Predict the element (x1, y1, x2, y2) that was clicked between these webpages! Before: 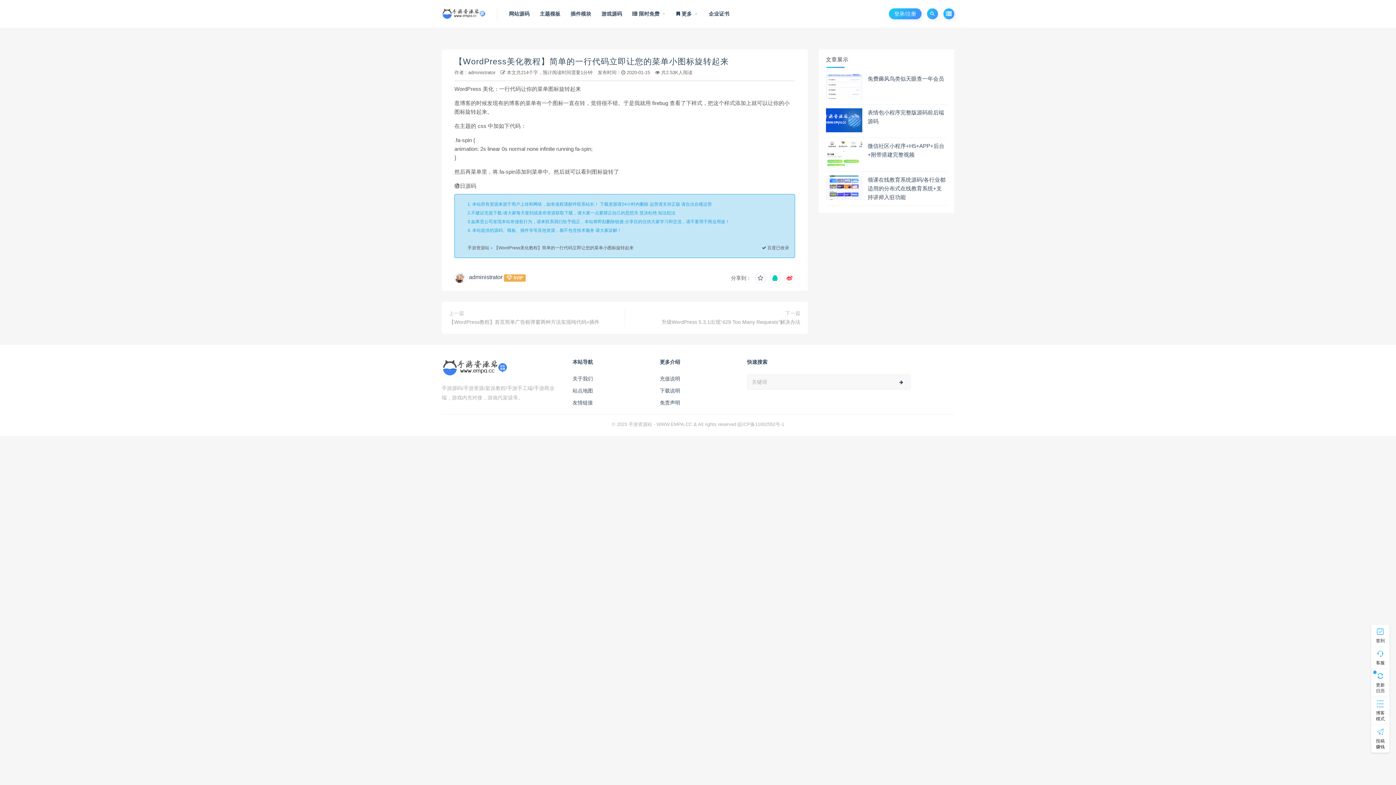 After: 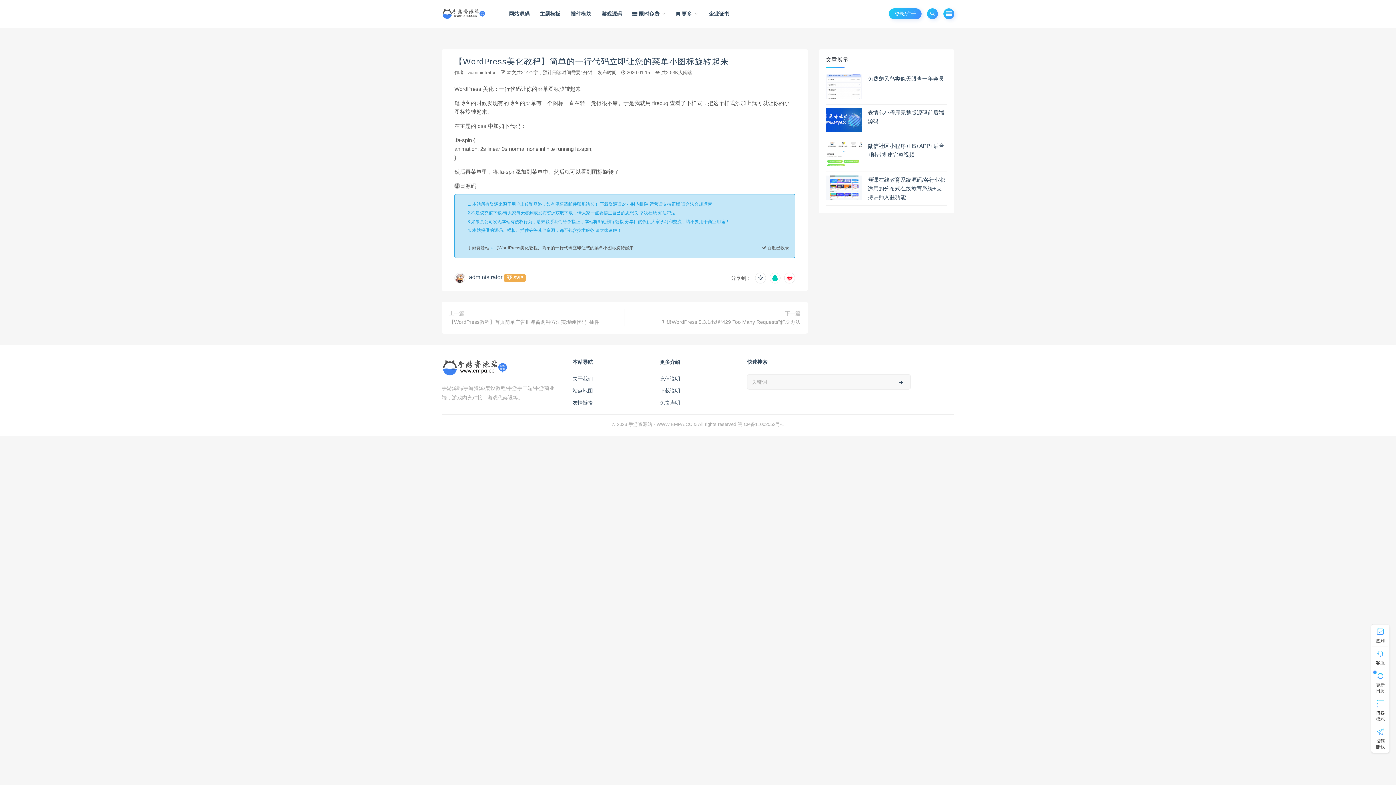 Action: bbox: (660, 398, 736, 407) label: 免责声明